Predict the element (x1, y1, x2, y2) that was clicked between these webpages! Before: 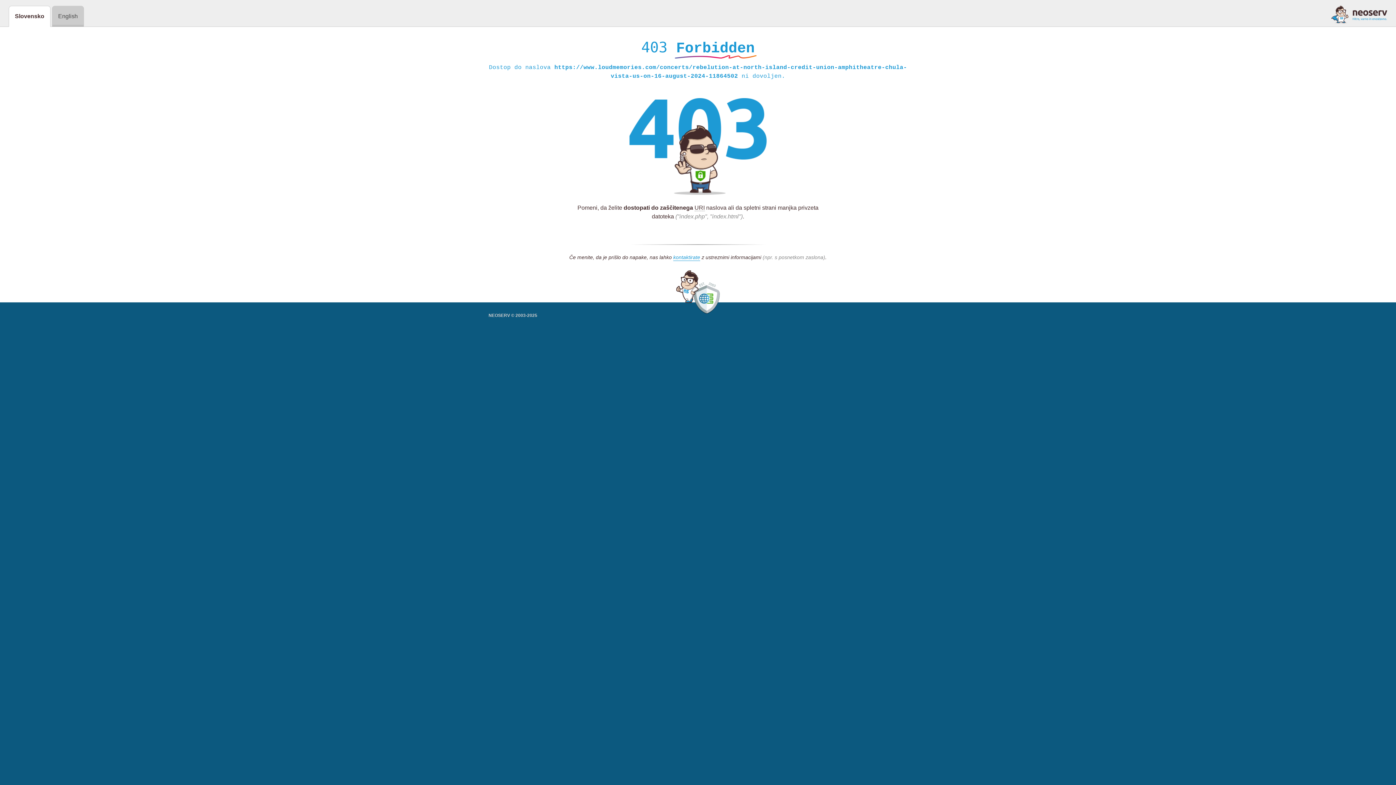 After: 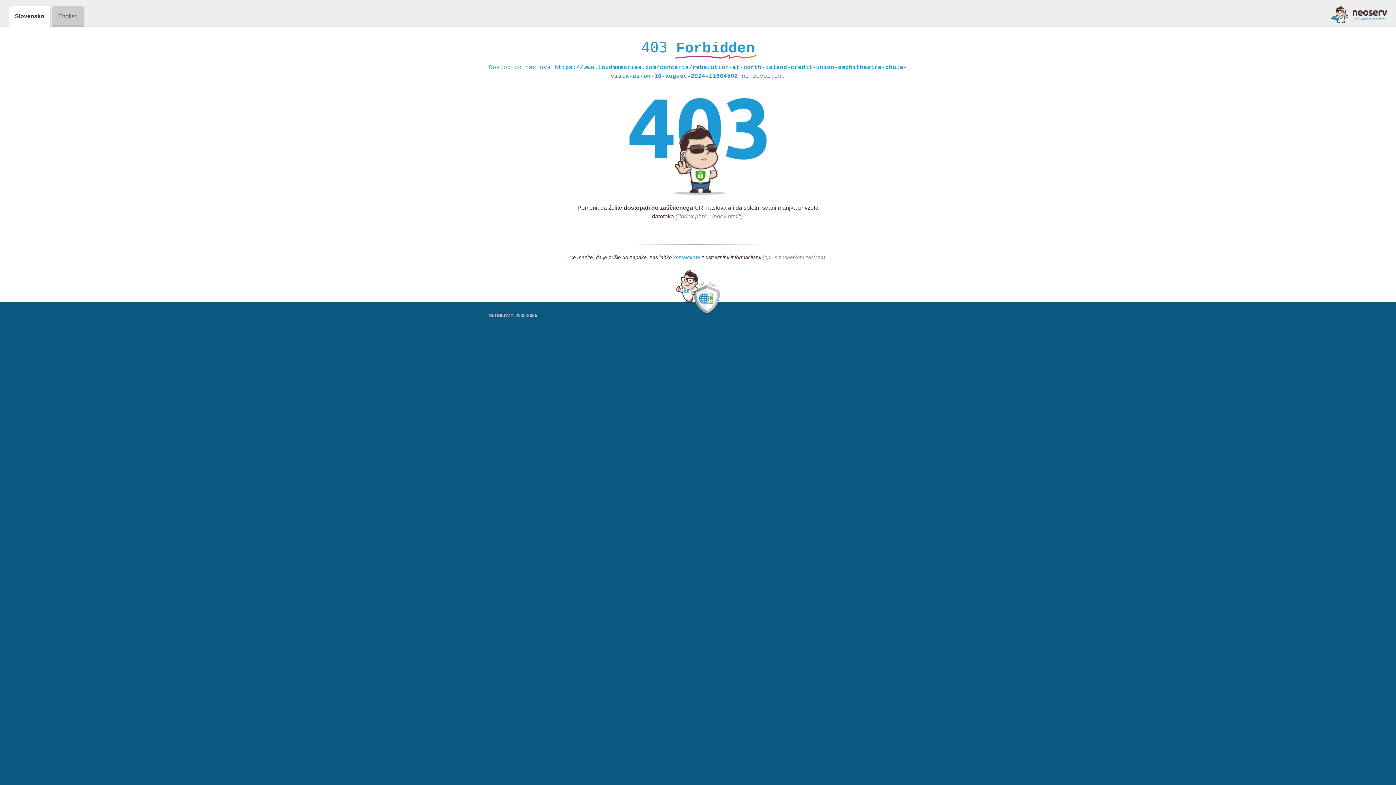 Action: label: kontaktirate bbox: (673, 254, 700, 261)